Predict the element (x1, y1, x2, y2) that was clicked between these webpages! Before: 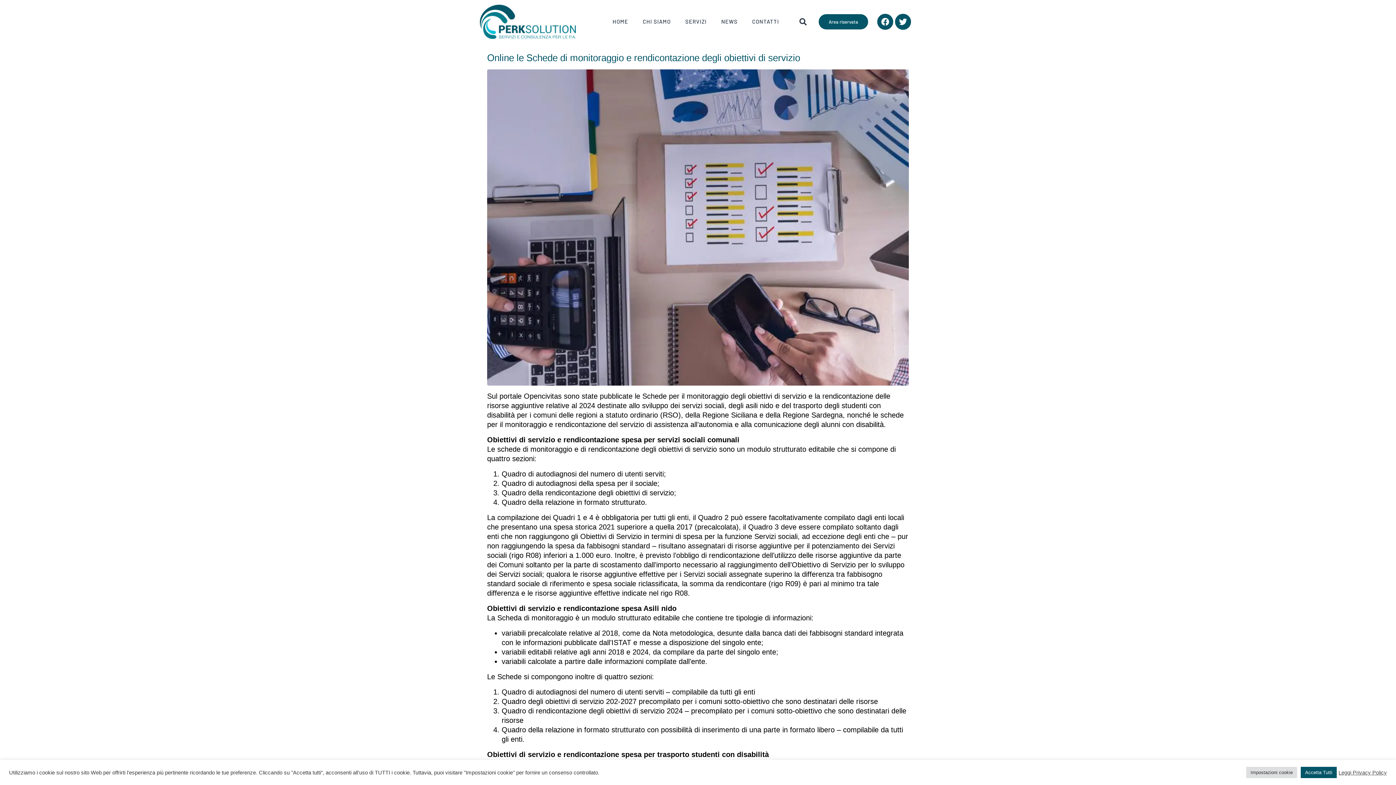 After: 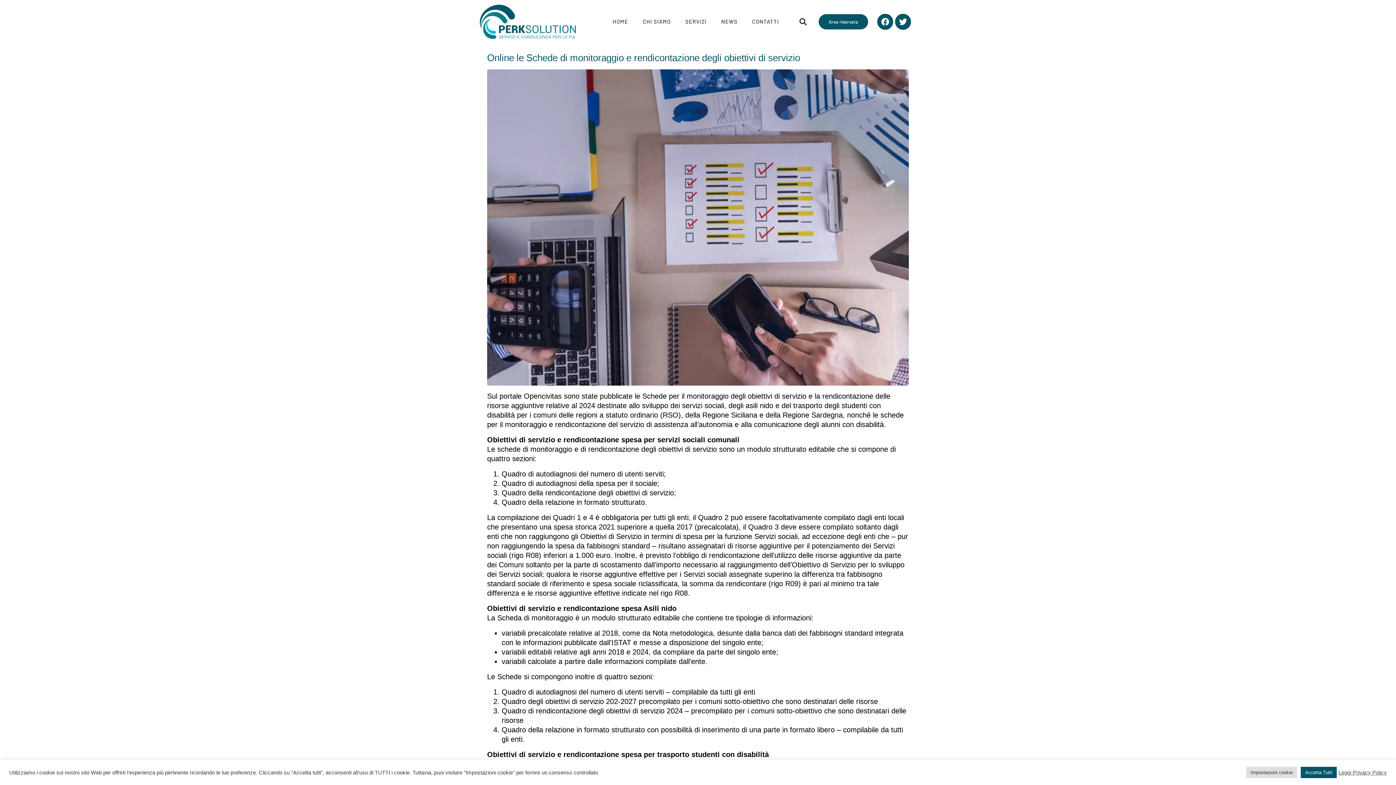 Action: bbox: (818, 14, 868, 29) label: Area riservata